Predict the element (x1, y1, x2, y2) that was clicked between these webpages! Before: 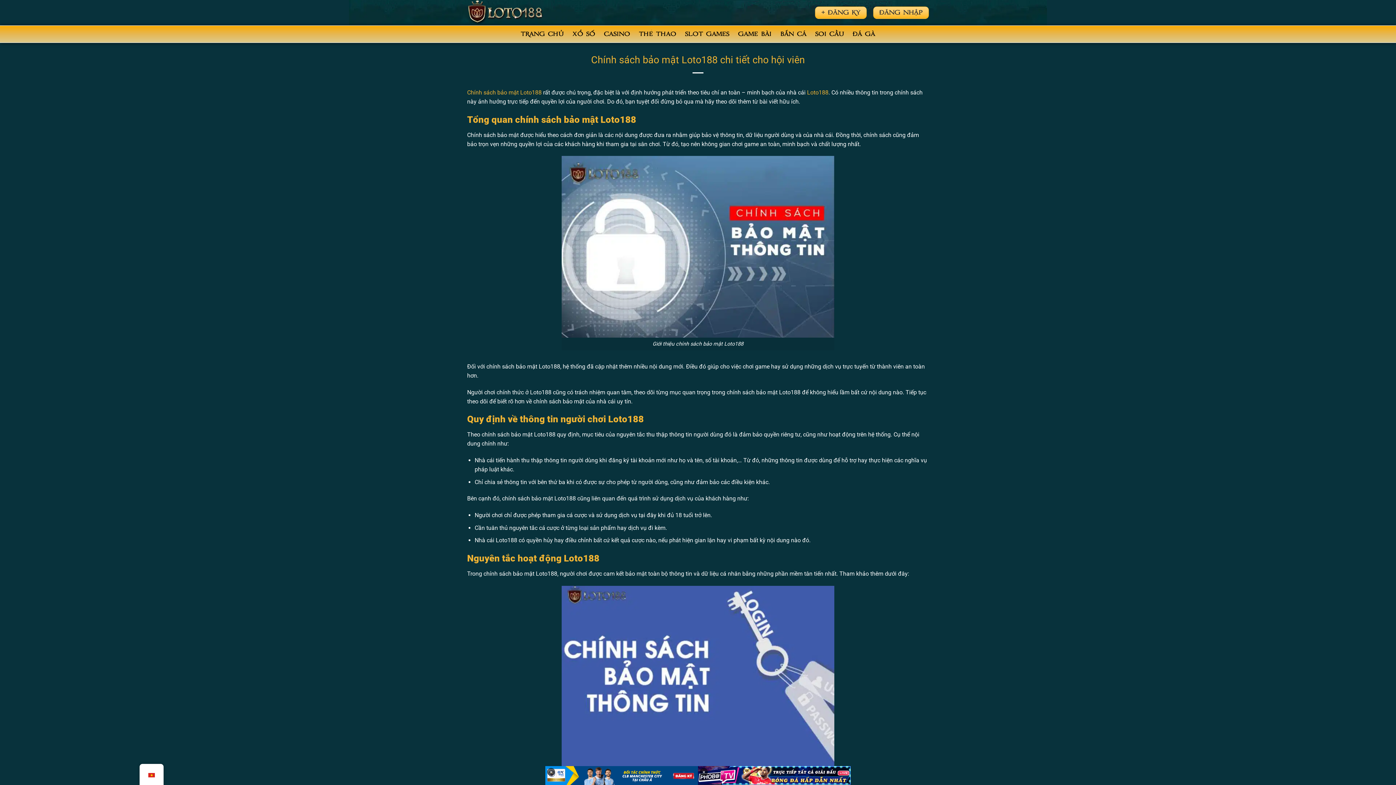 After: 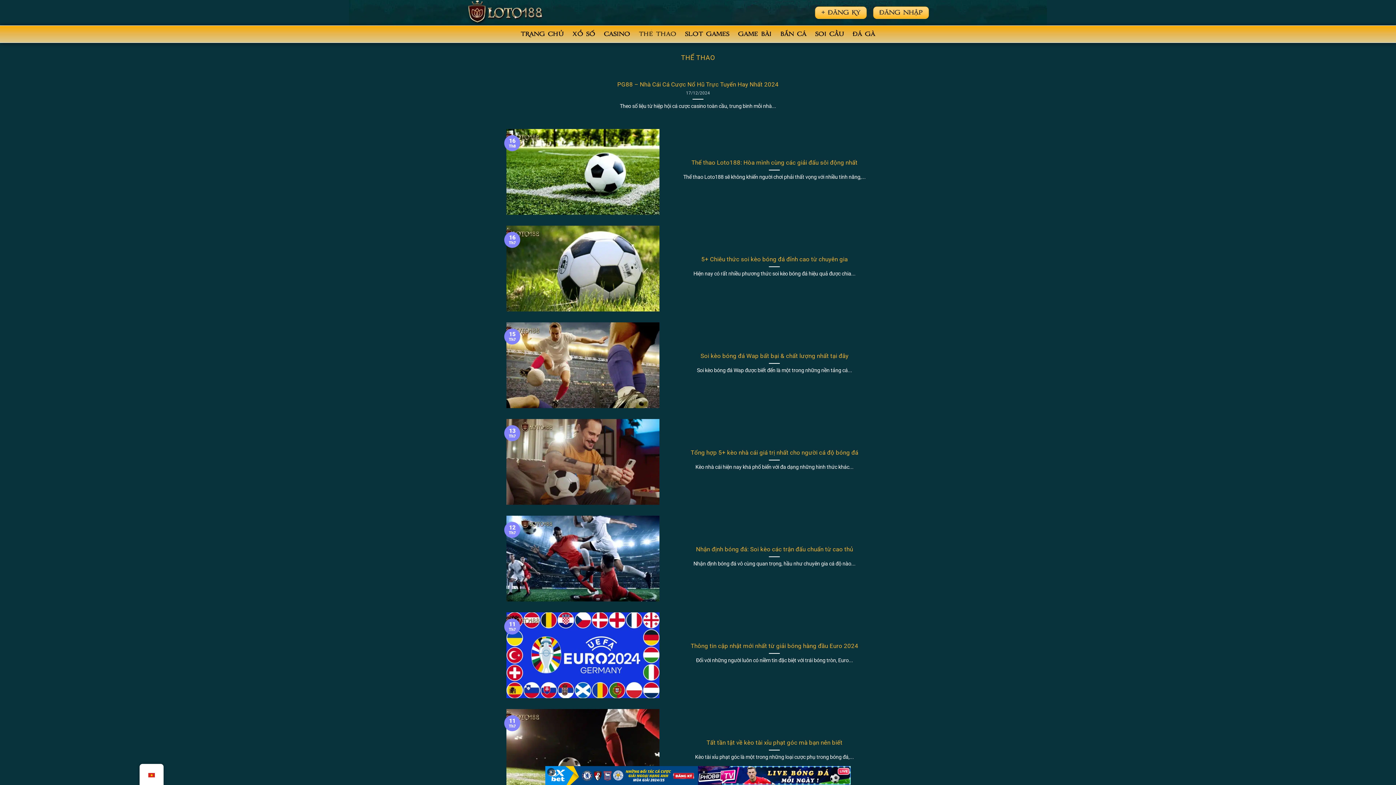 Action: label: THỂ THAO bbox: (637, 25, 678, 42)